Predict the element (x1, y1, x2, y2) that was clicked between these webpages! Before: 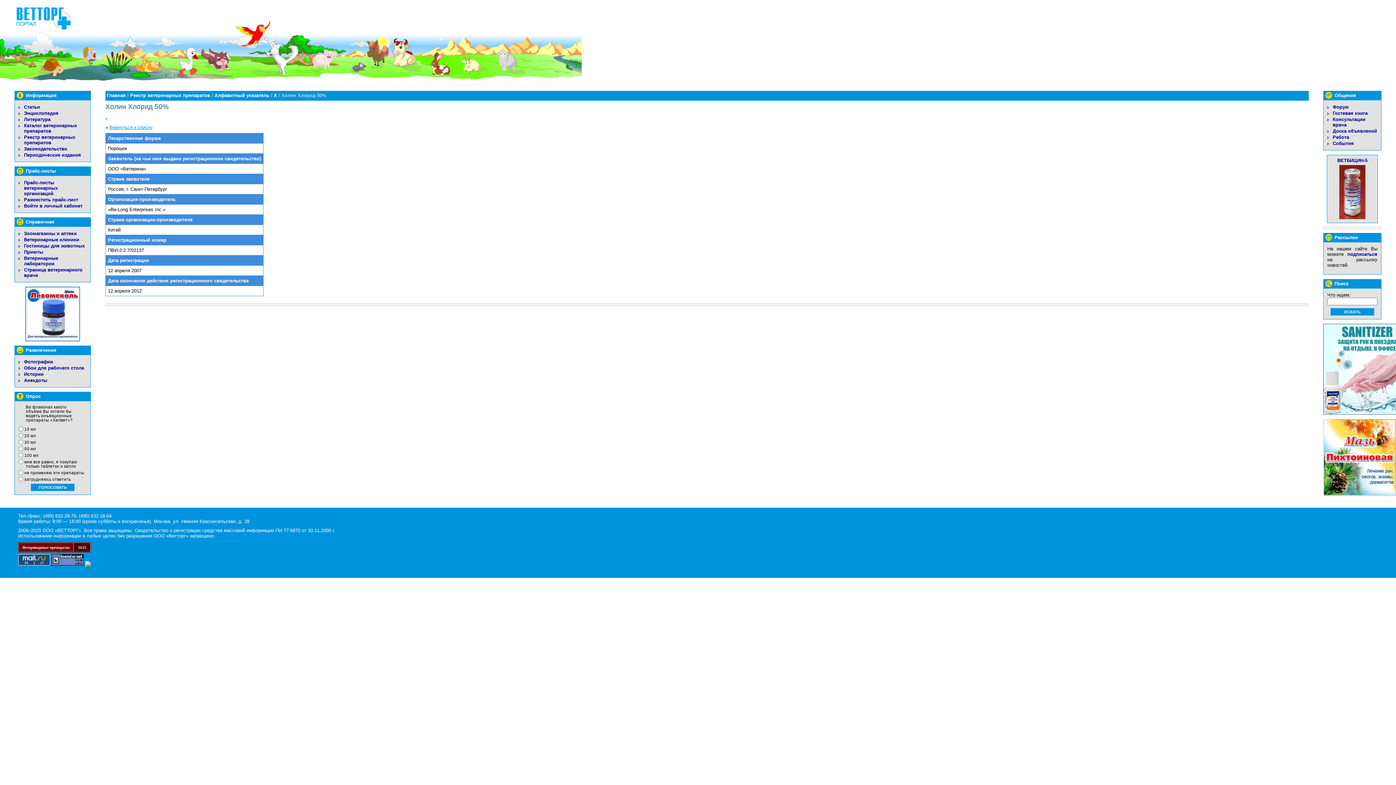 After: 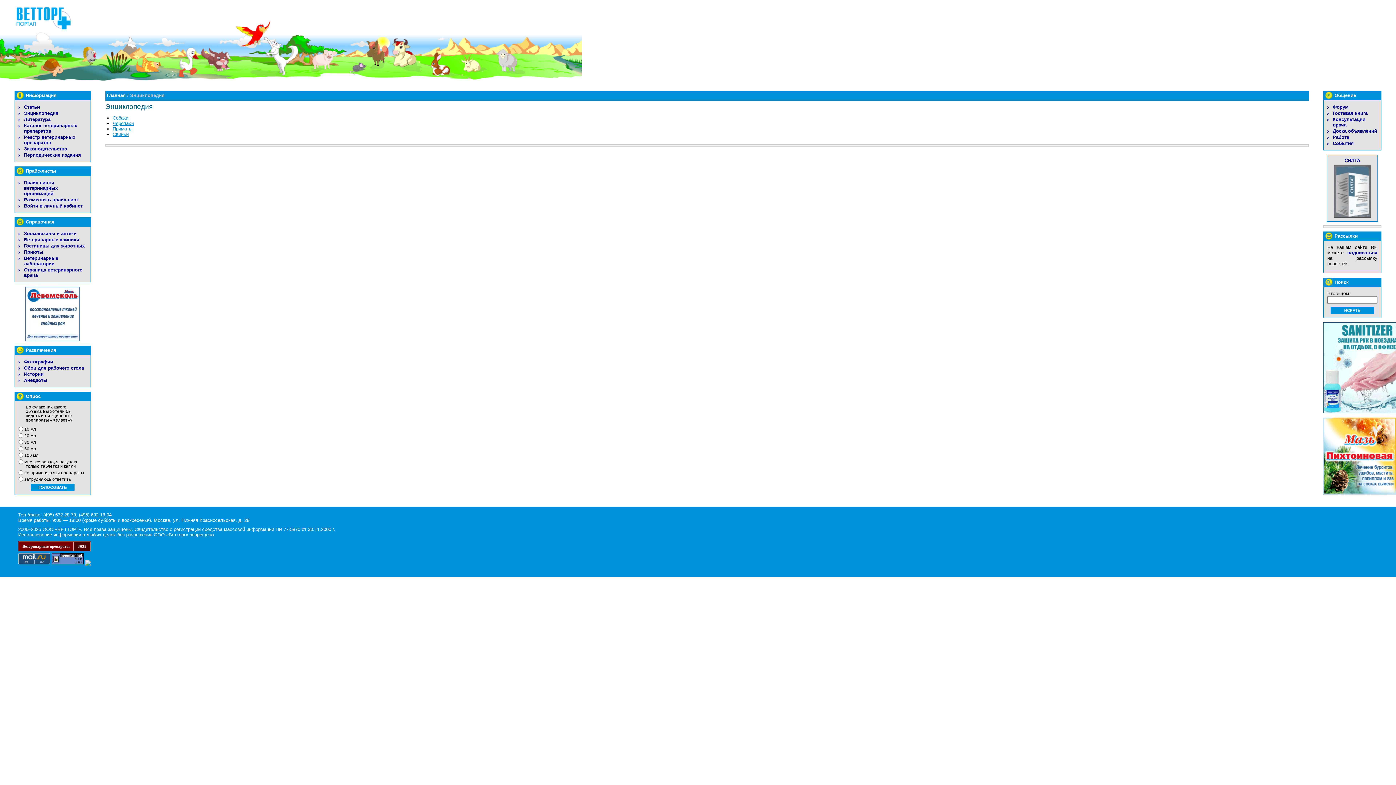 Action: bbox: (24, 110, 58, 116) label: Энциклопедия